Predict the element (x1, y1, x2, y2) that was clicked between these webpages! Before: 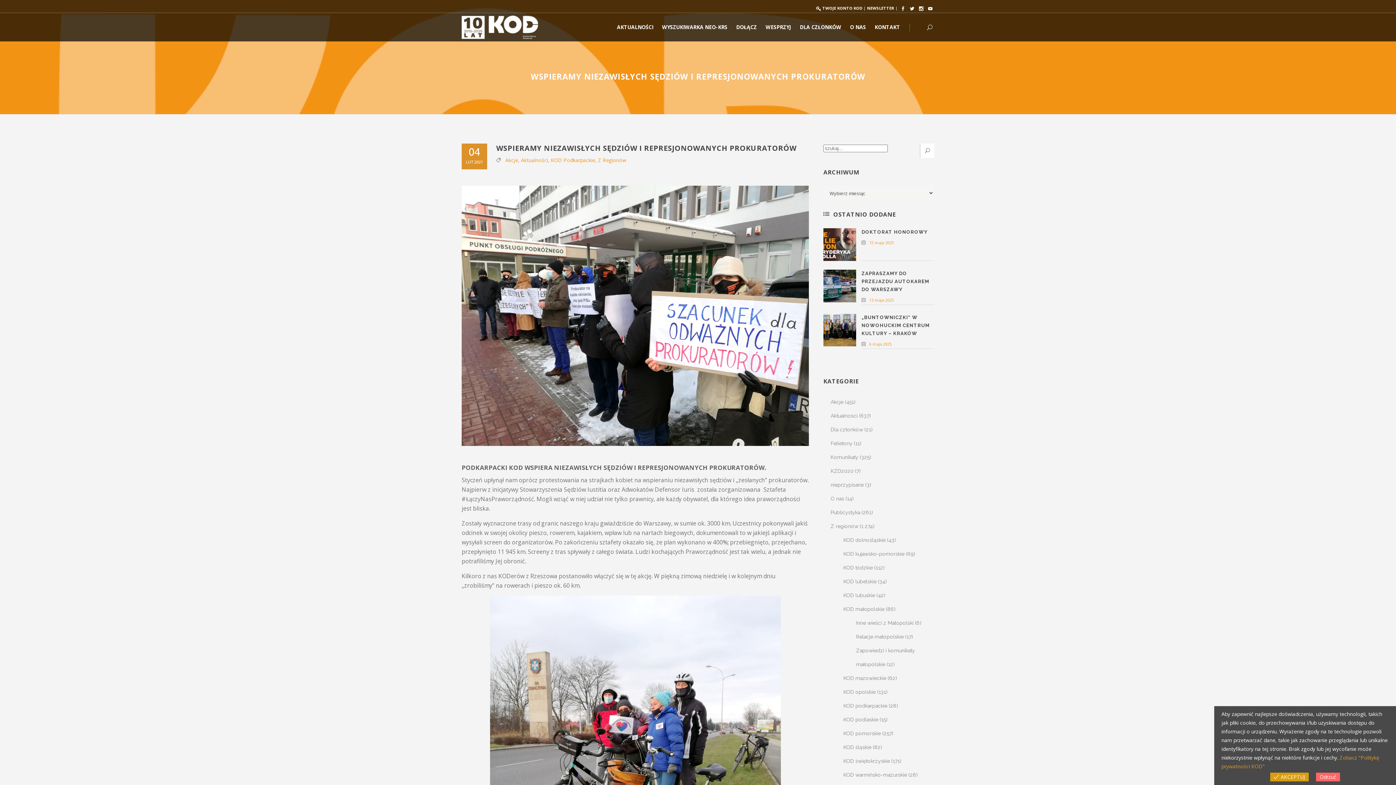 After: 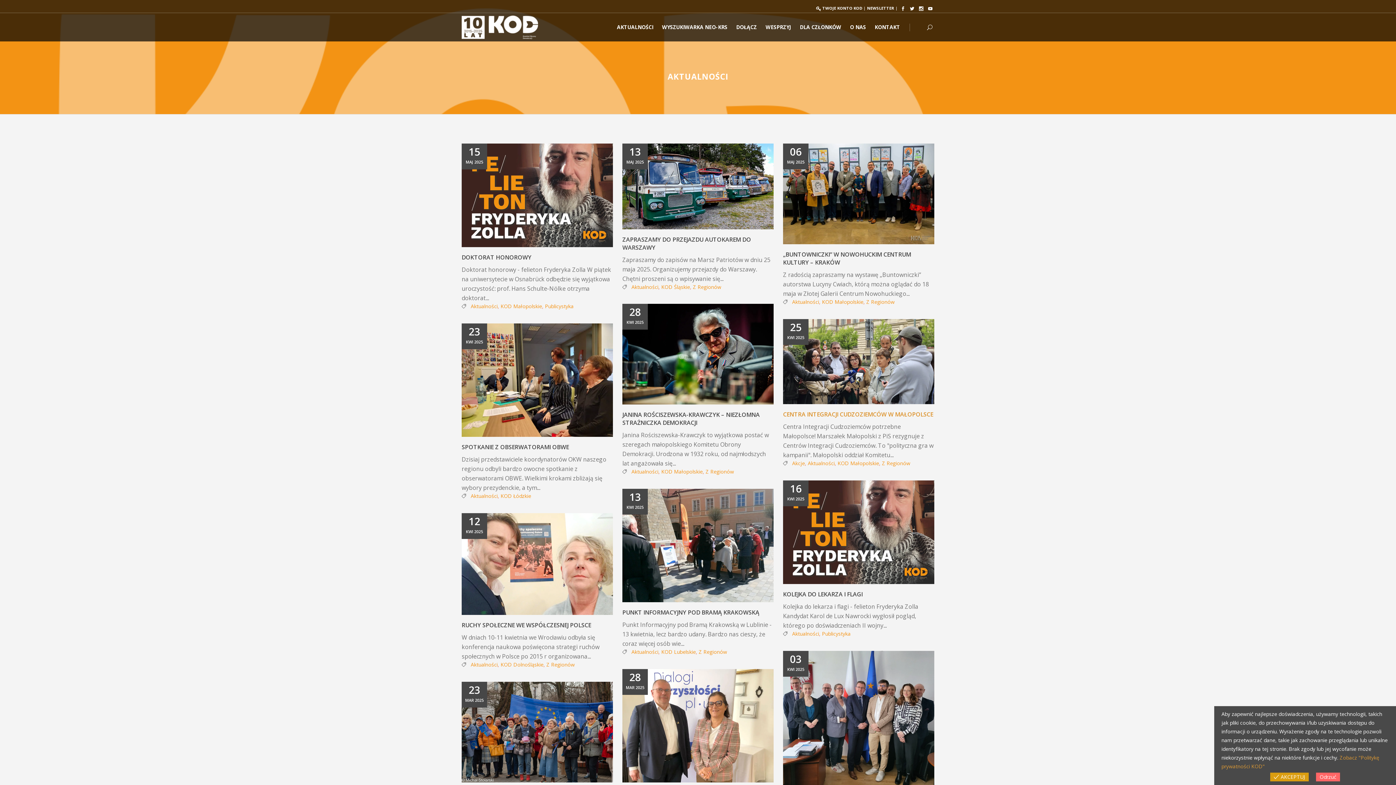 Action: bbox: (830, 413, 857, 418) label: Aktualności